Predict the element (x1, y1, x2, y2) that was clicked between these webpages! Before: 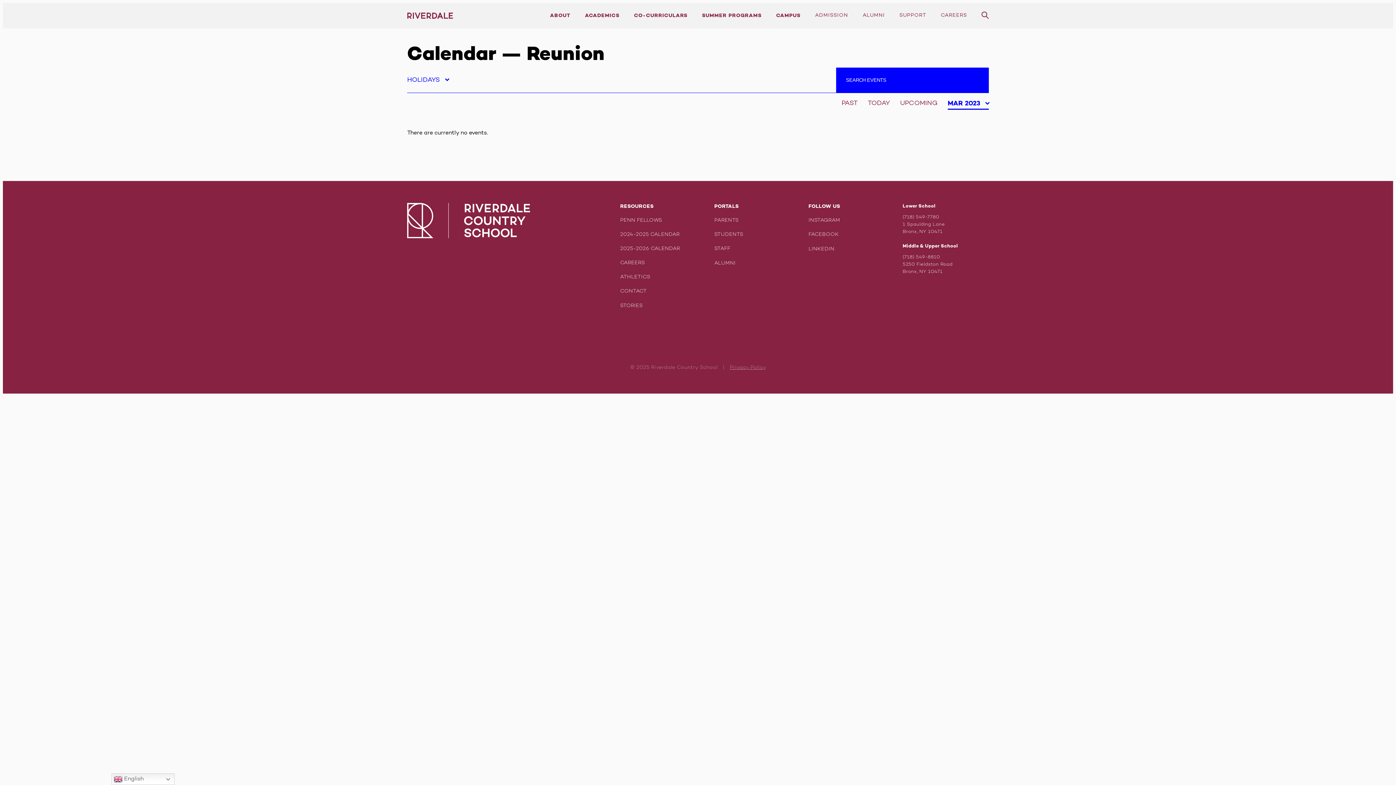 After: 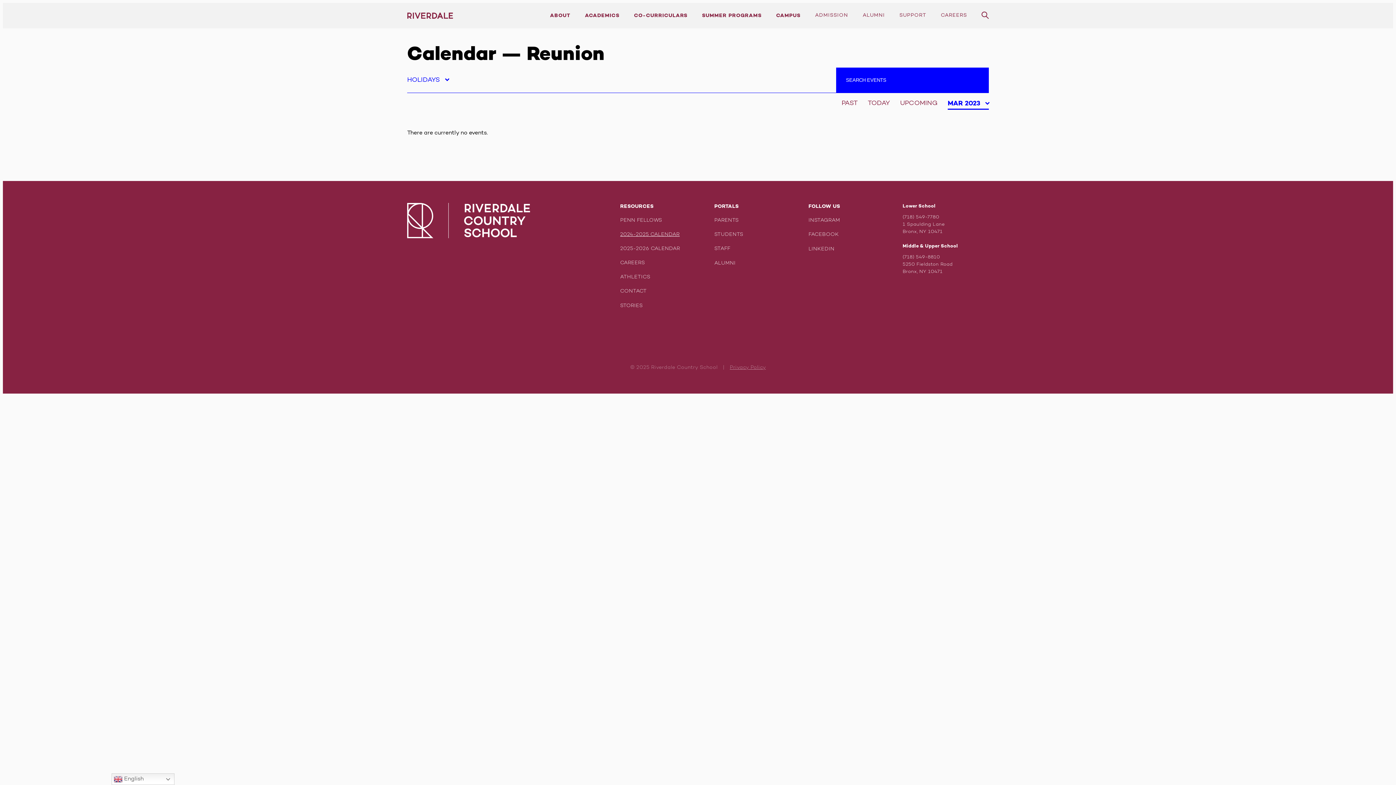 Action: bbox: (620, 232, 679, 237) label: 2024-2025 CALENDAR